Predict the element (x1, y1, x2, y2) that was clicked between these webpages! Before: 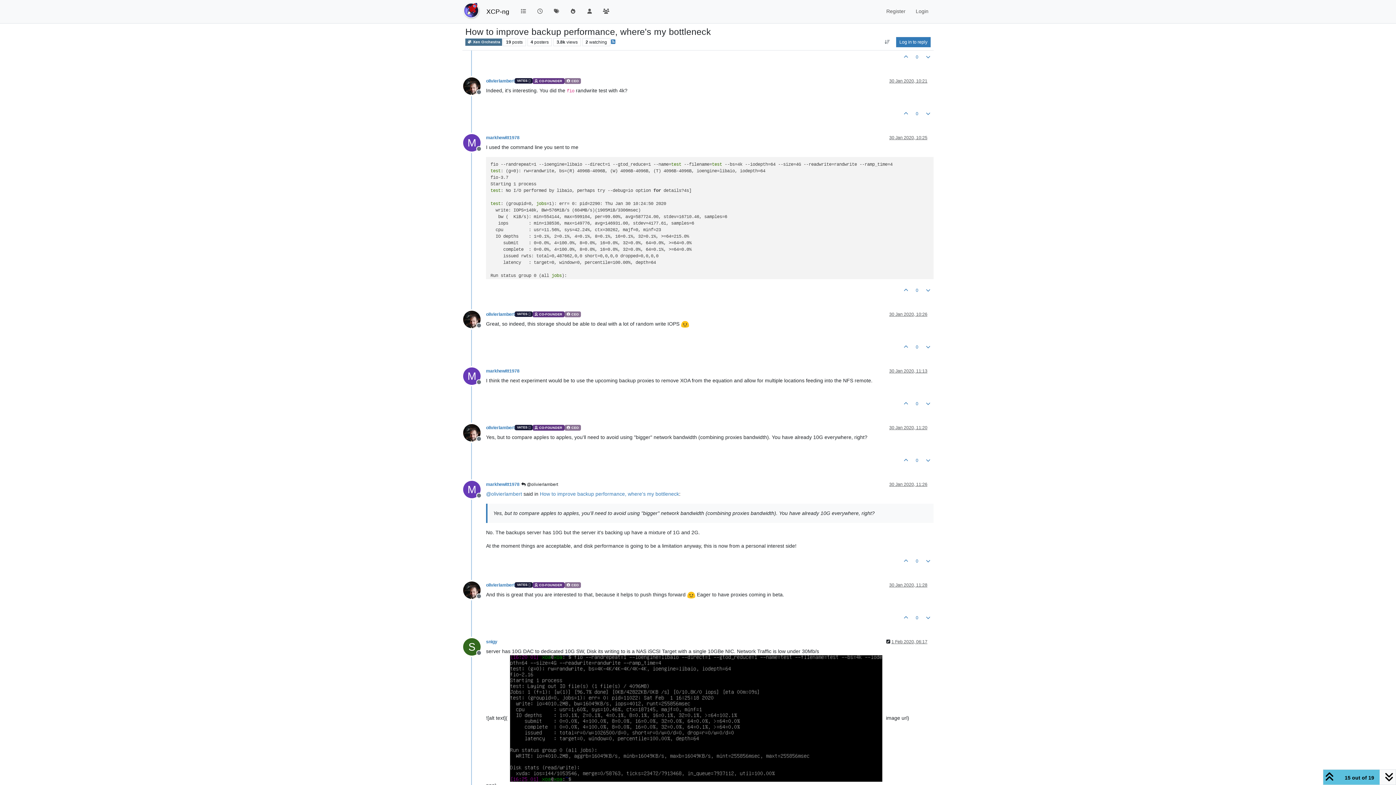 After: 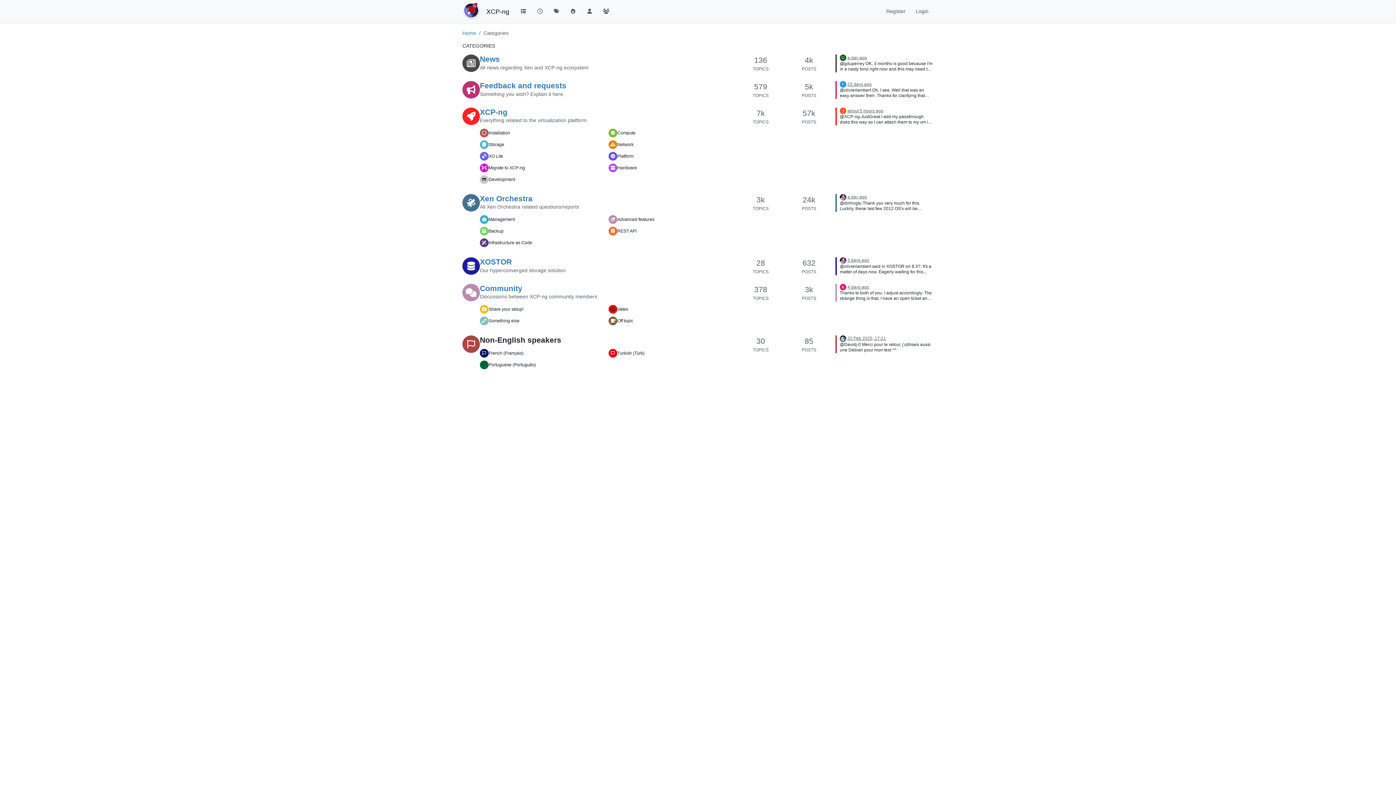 Action: bbox: (515, 4, 531, 18)